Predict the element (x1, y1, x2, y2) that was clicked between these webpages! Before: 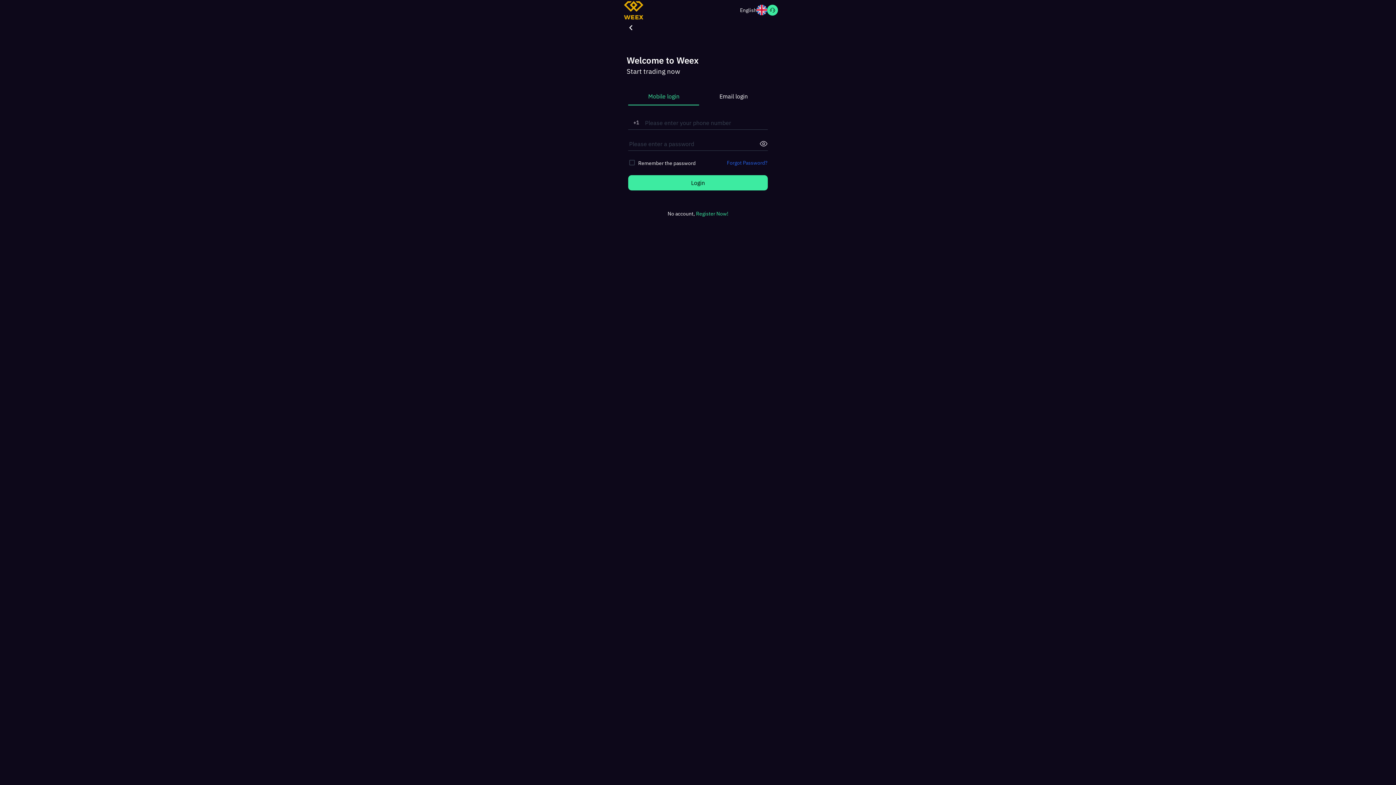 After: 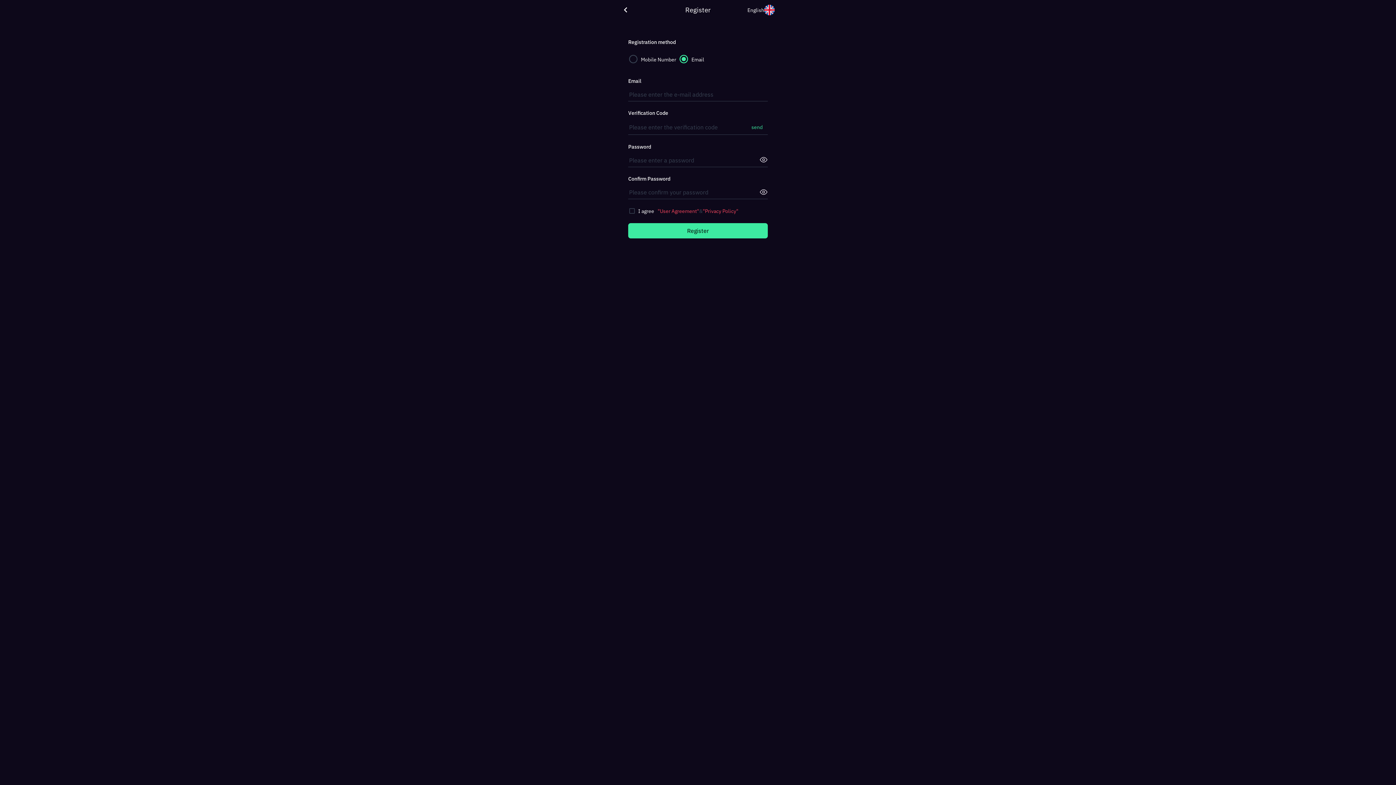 Action: label: Register Now! bbox: (696, 210, 728, 217)